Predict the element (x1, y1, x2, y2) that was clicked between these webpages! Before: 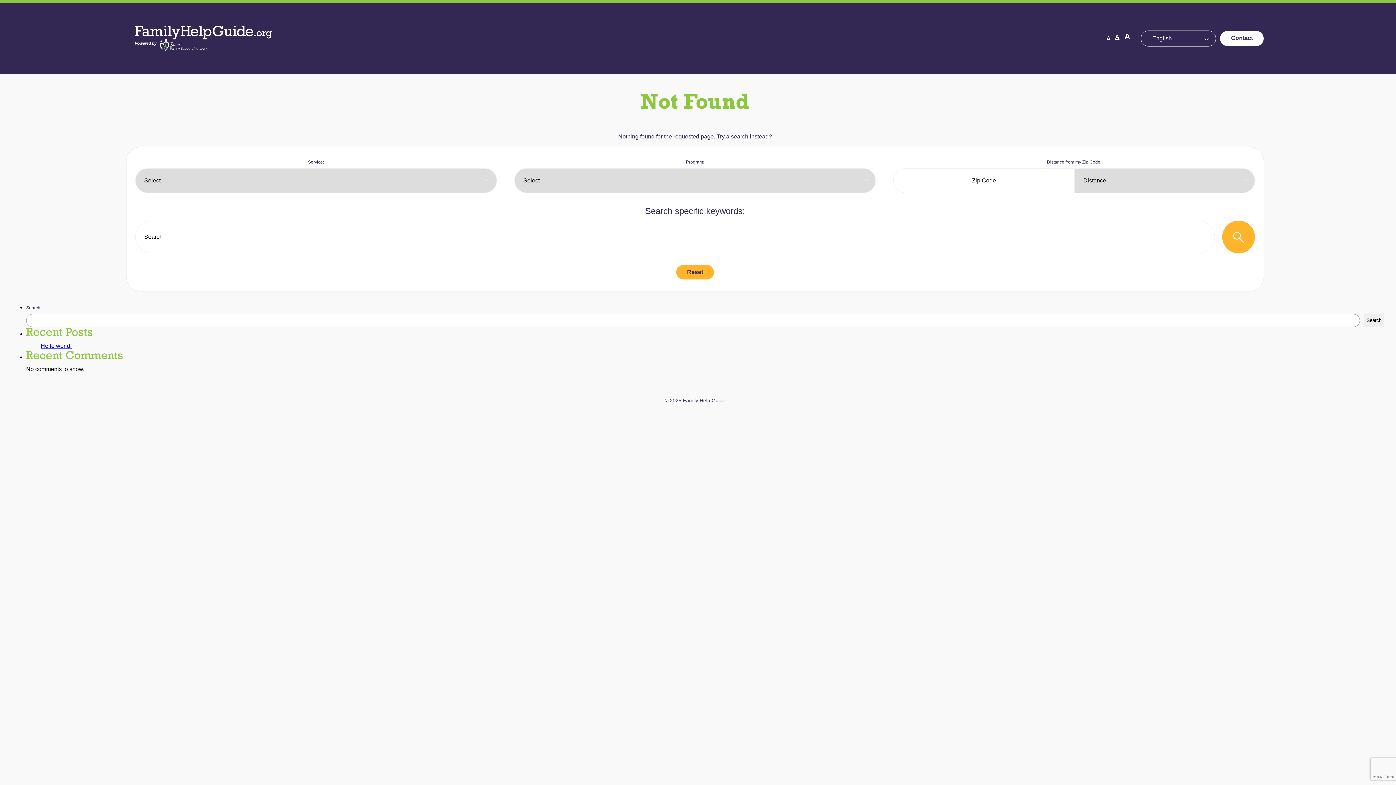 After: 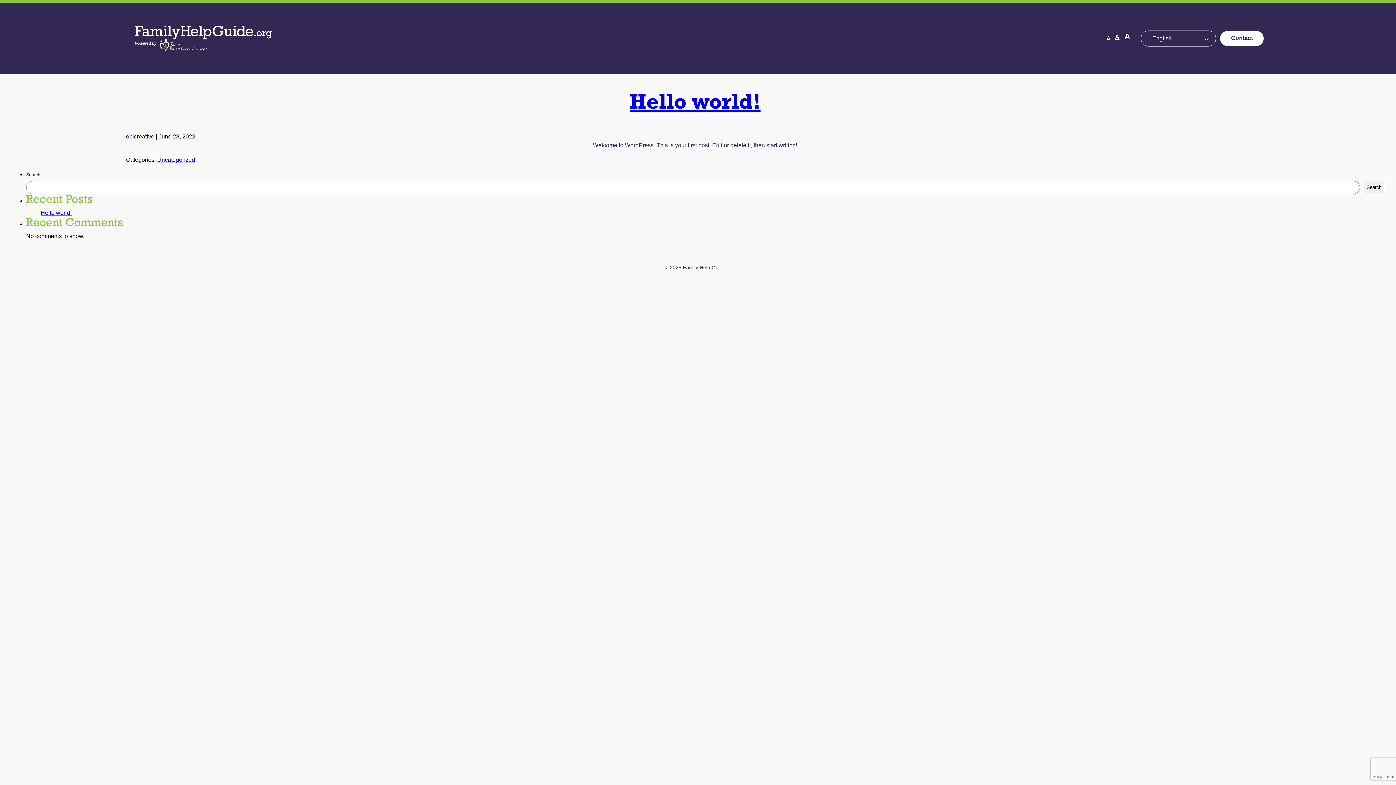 Action: label: Hello world! bbox: (40, 342, 71, 349)